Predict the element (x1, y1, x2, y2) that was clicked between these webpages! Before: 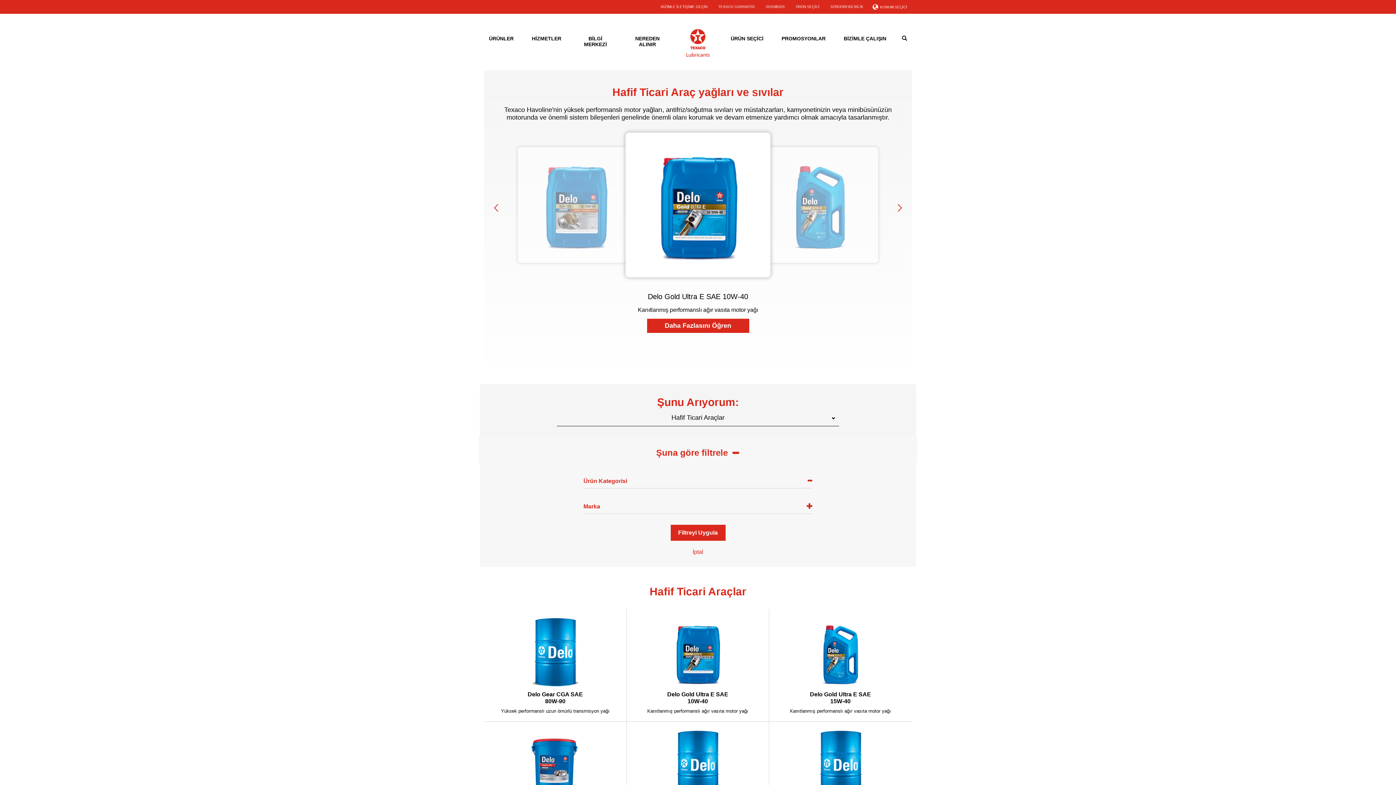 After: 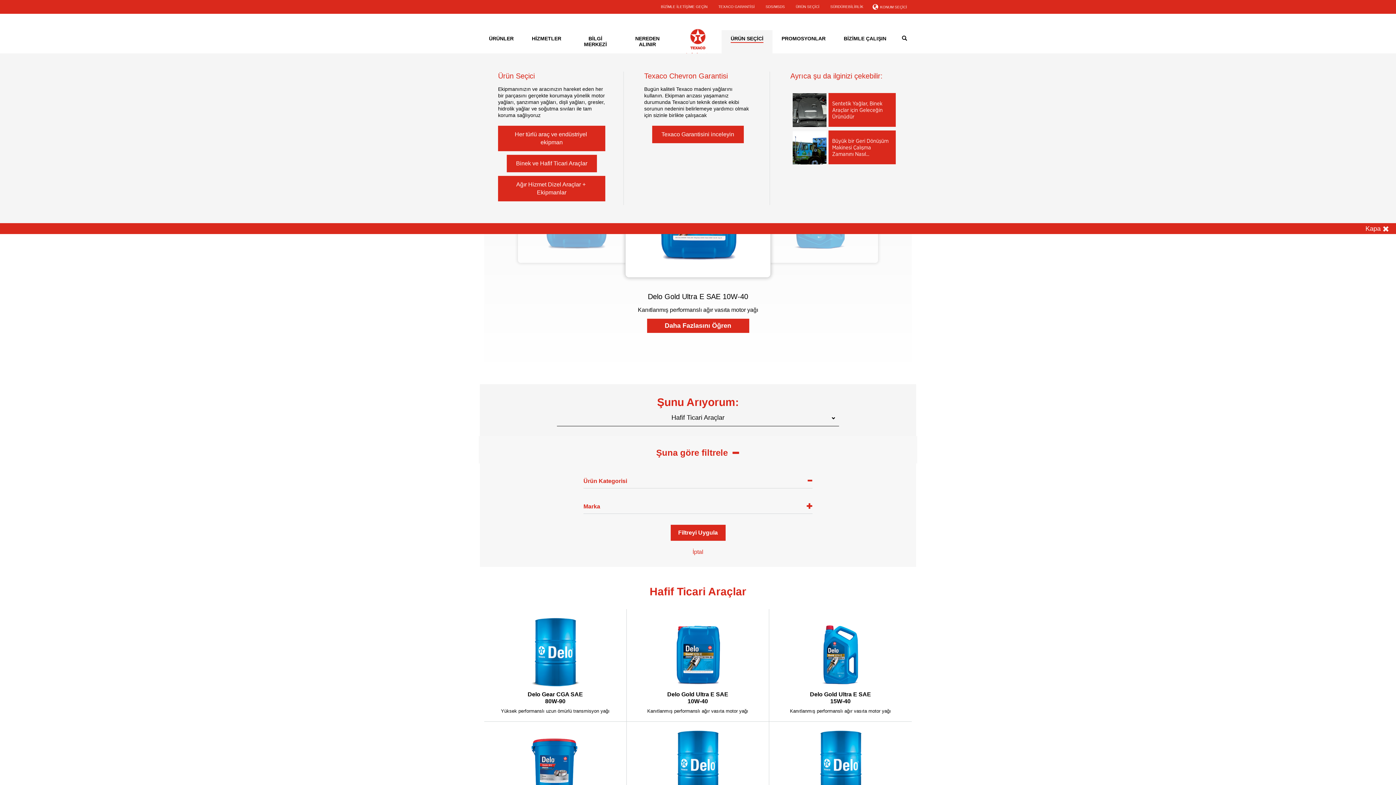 Action: label: ÜRÜN SEÇİCİ bbox: (721, 30, 772, 52)